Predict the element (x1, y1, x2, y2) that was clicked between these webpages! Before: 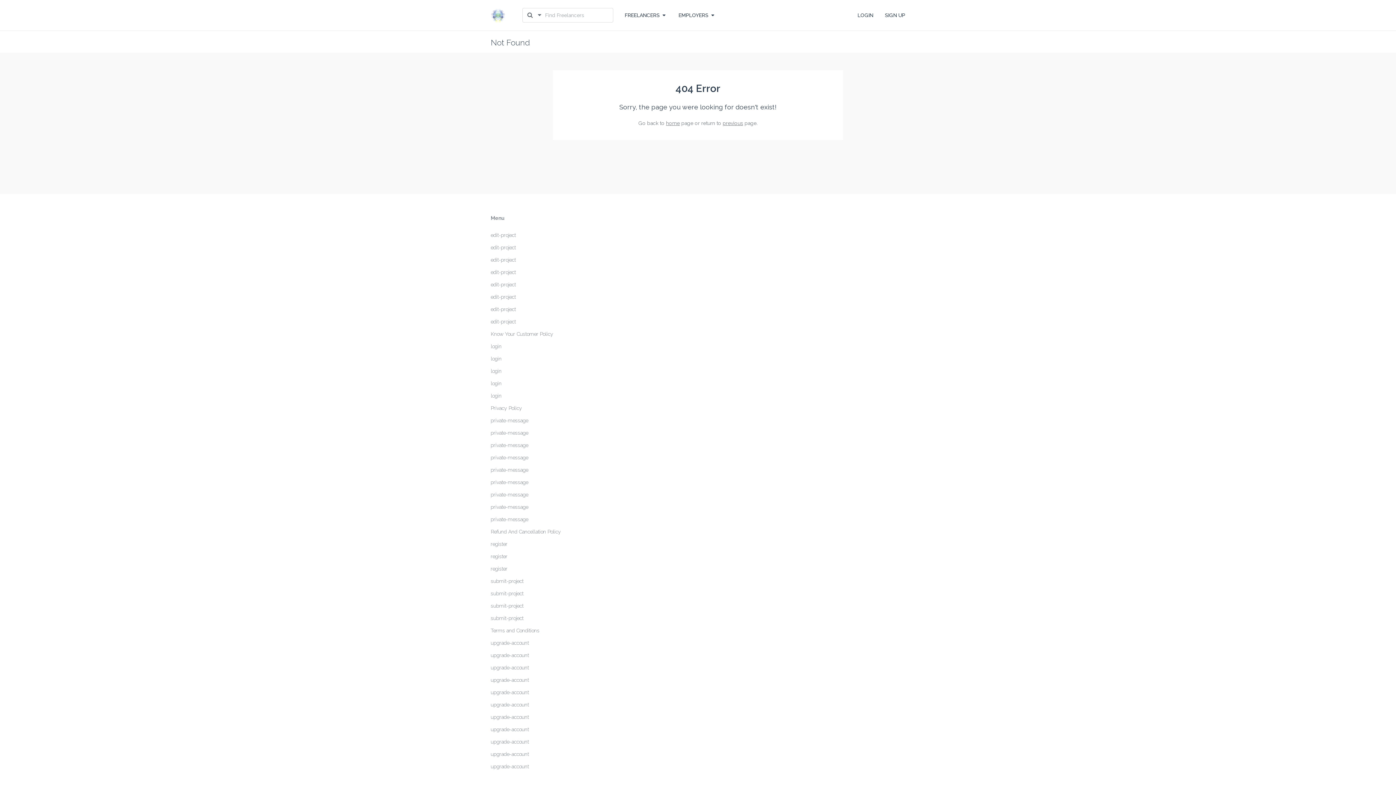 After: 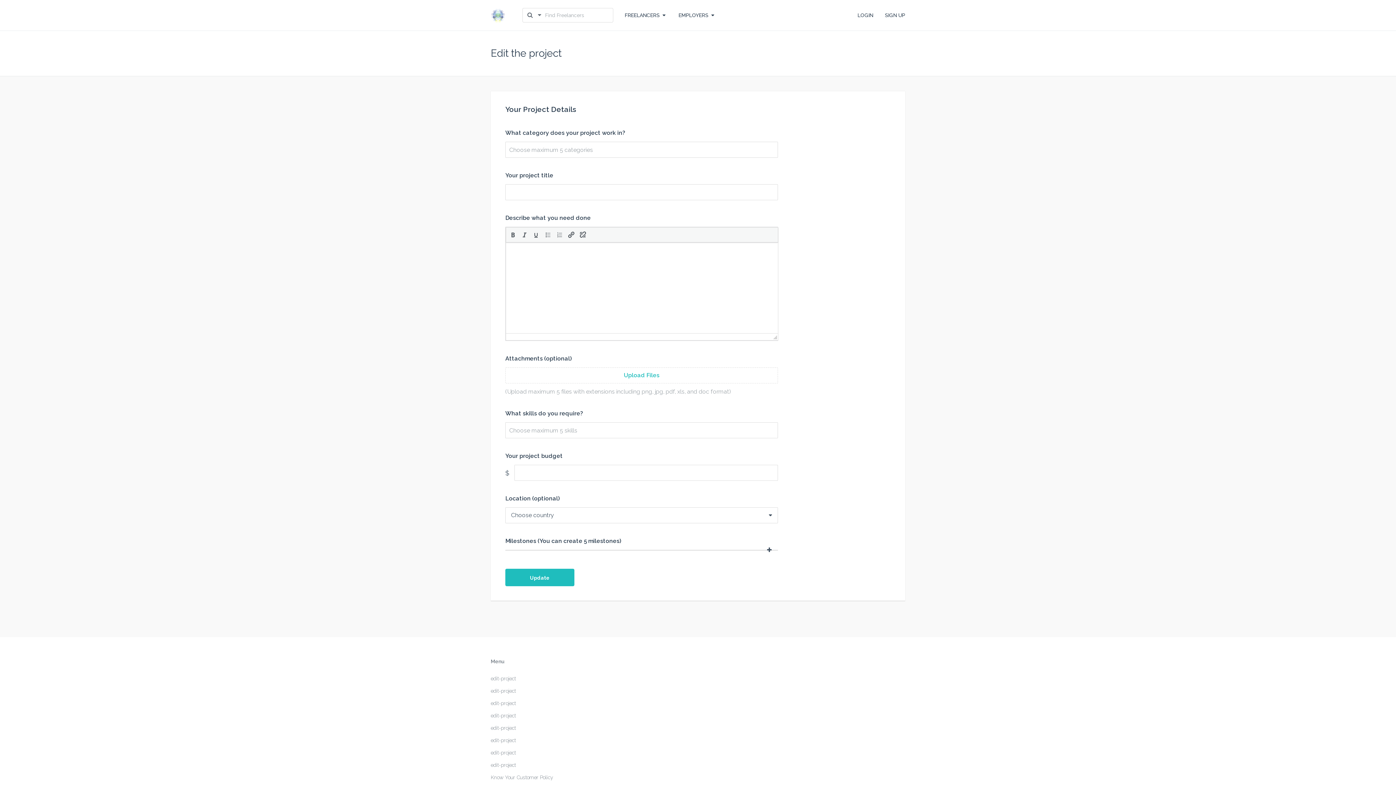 Action: bbox: (490, 257, 516, 262) label: edit-project